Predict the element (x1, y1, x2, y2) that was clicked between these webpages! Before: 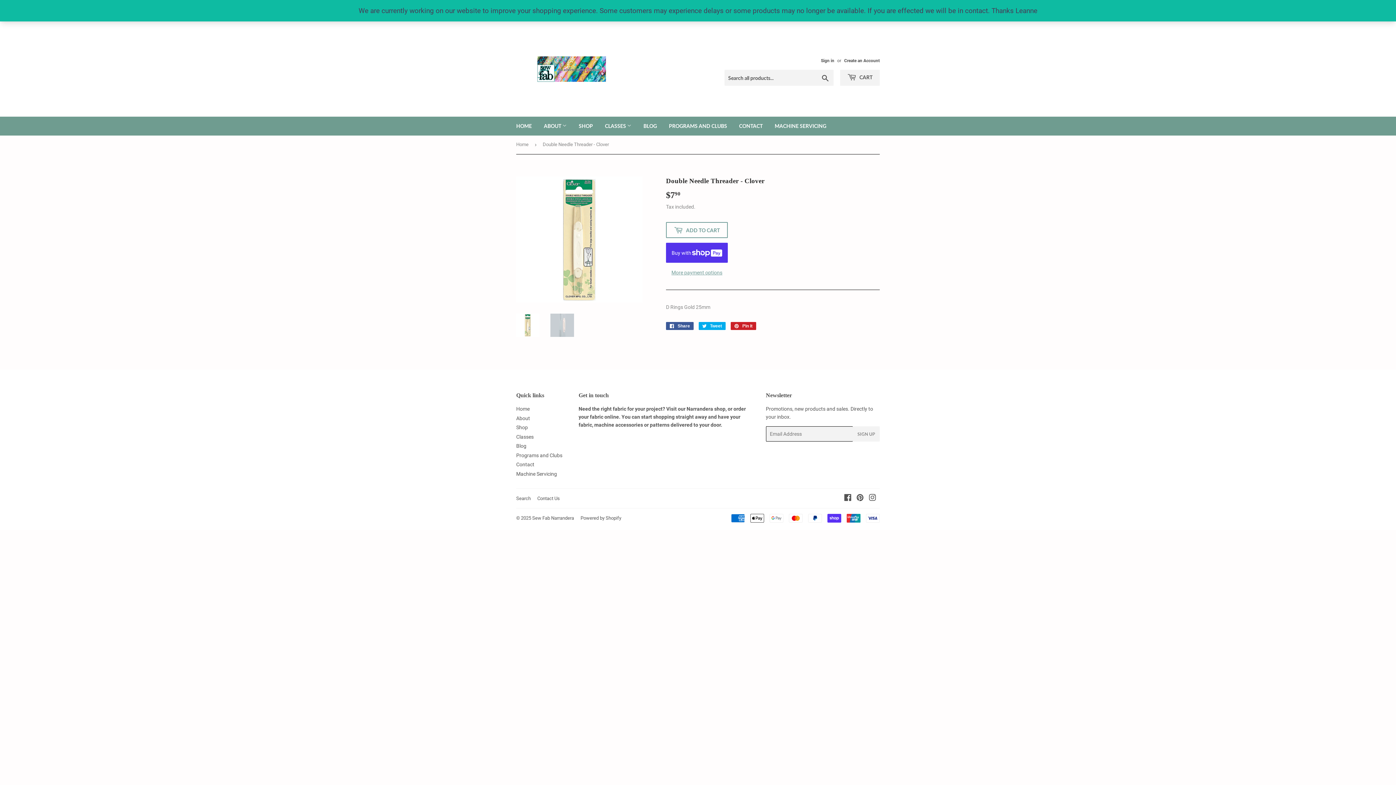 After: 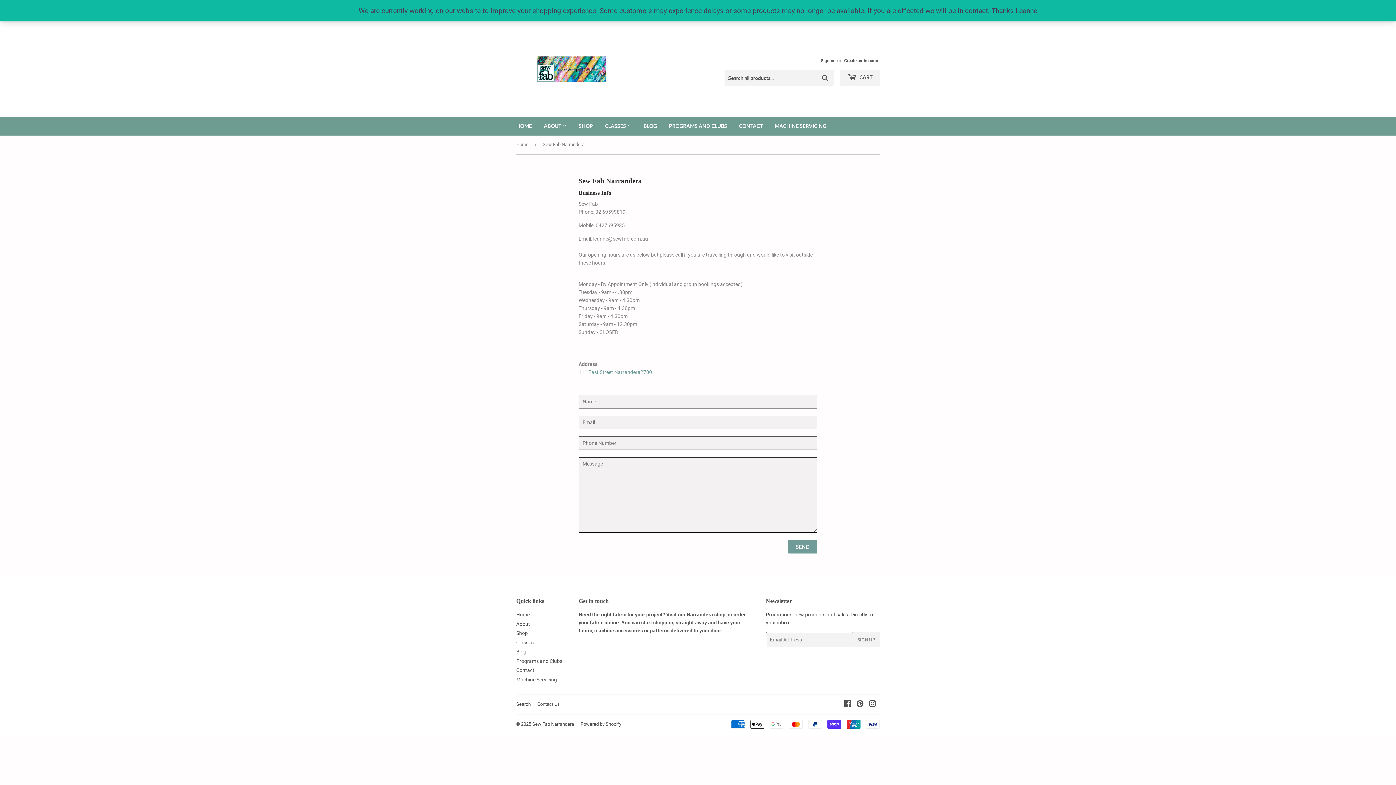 Action: label: CONTACT bbox: (733, 95, 768, 114)